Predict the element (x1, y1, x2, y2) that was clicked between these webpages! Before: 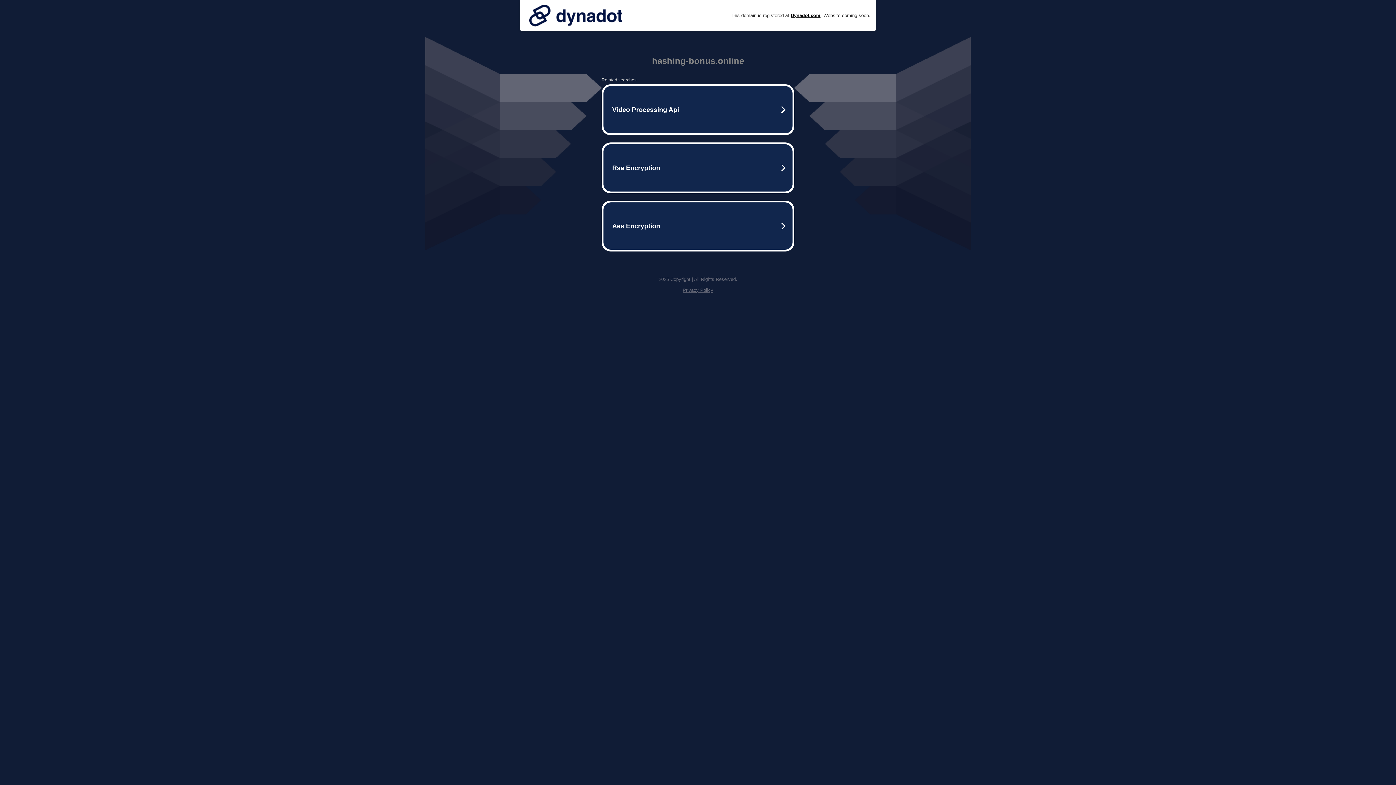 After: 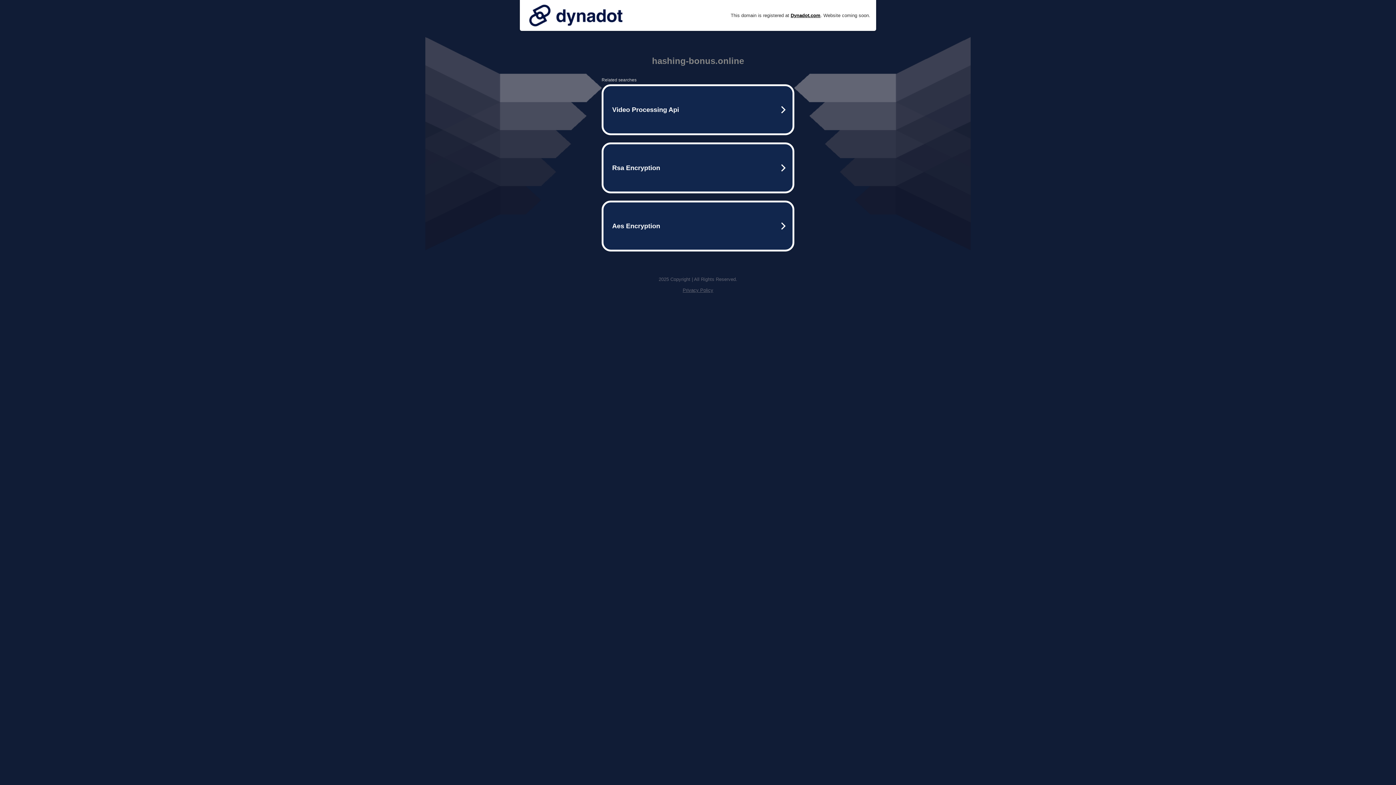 Action: label: Privacy Policy bbox: (682, 287, 713, 293)